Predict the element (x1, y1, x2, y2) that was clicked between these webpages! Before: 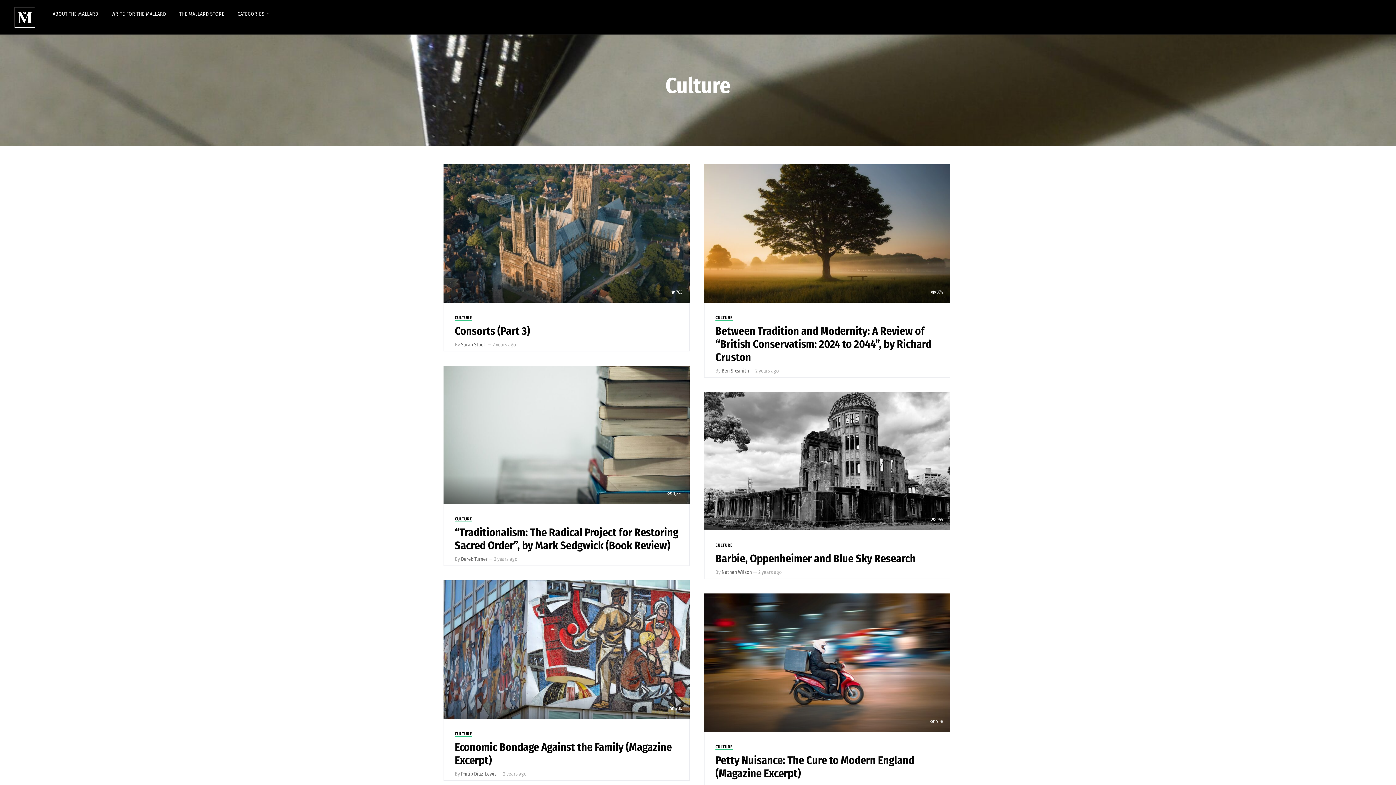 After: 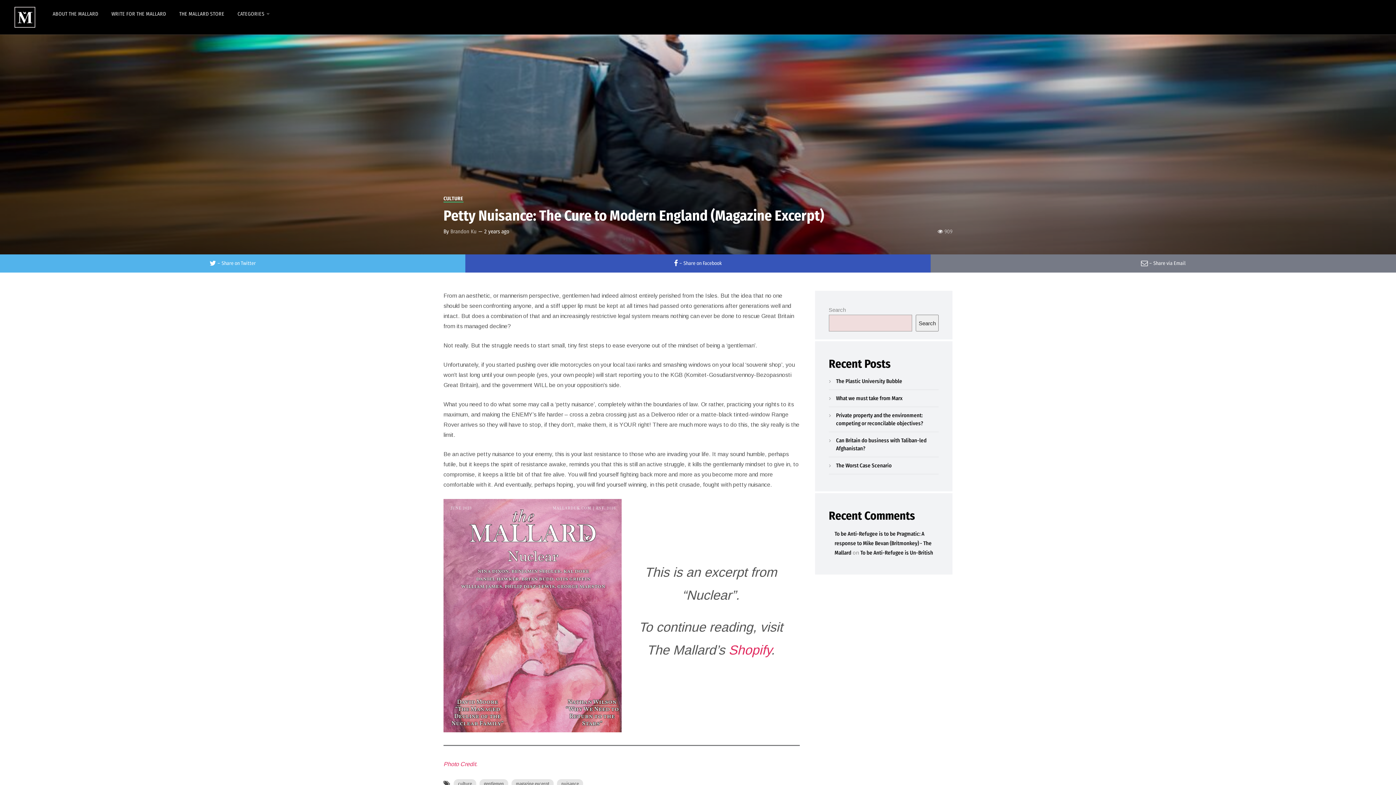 Action: bbox: (715, 754, 914, 780) label: Petty Nuisance: The Cure to Modern England (Magazine Excerpt)